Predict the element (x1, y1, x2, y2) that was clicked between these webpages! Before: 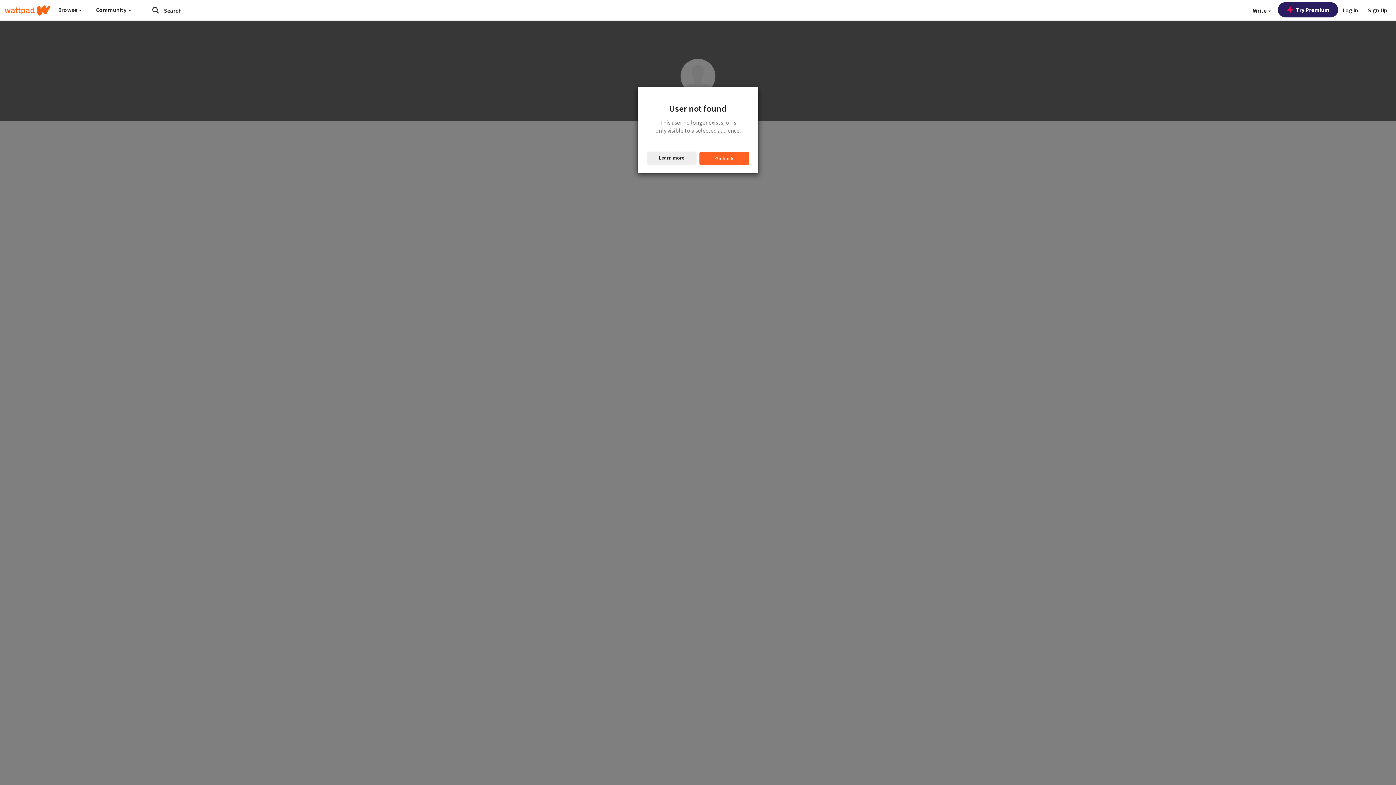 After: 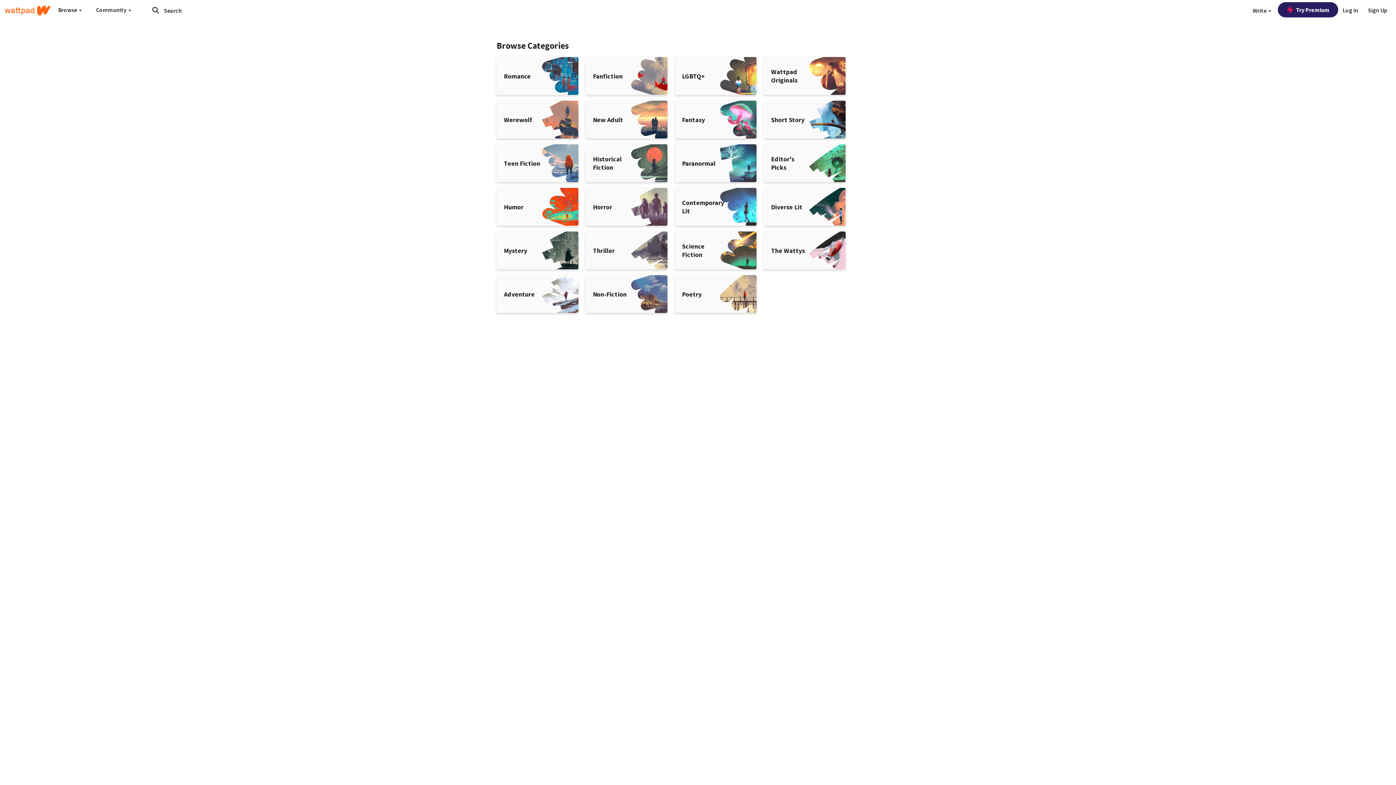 Action: label: Submit search bbox: (148, 4, 162, 16)